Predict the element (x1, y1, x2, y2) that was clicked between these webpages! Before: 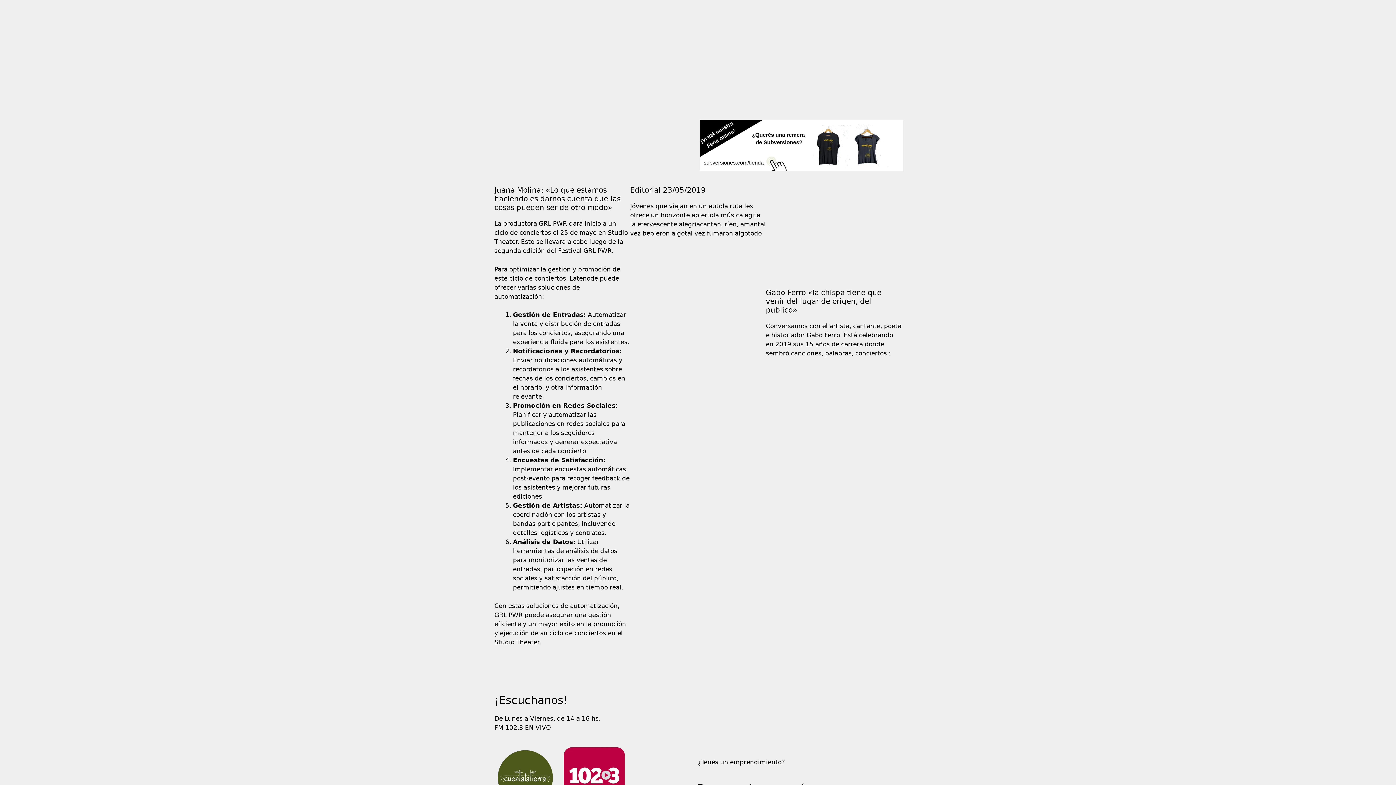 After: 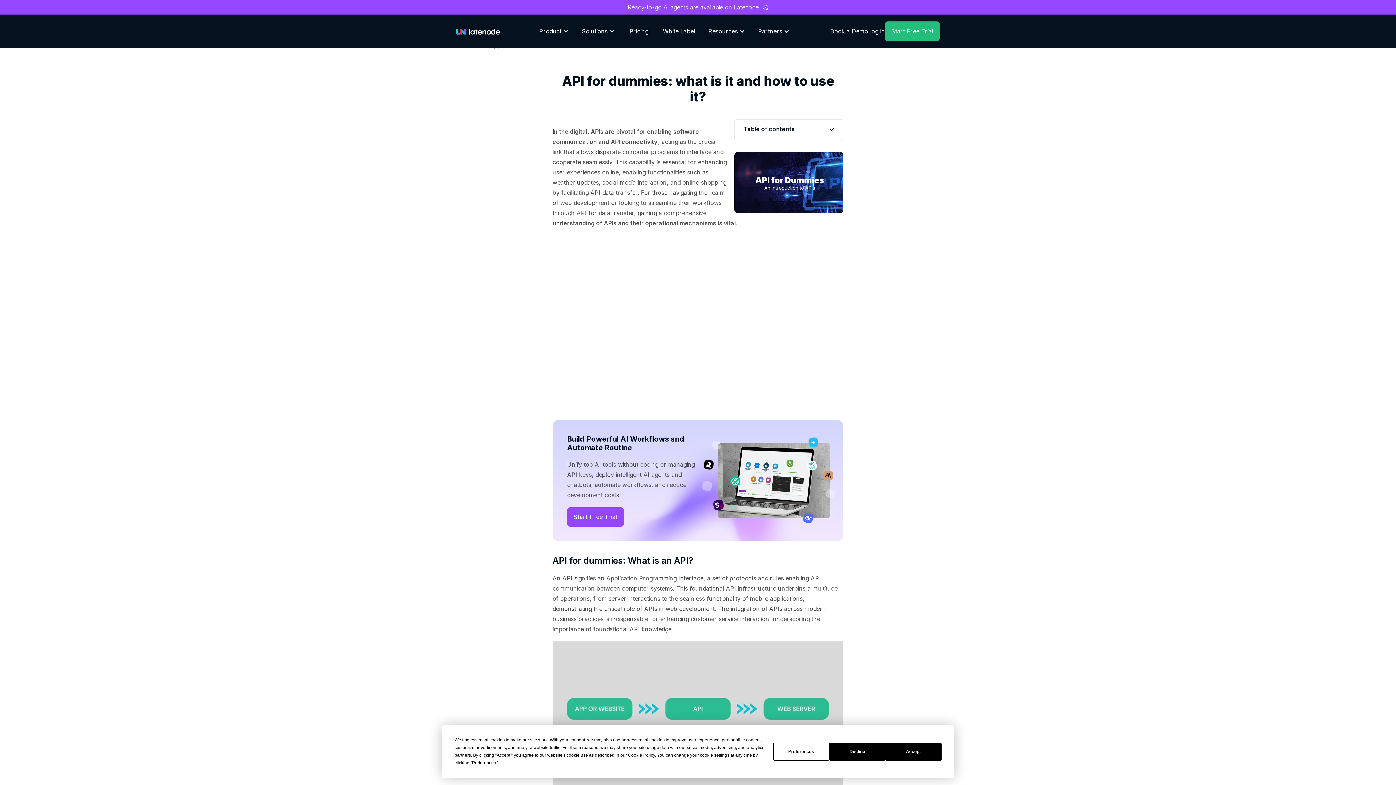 Action: bbox: (569, 274, 598, 282) label: Latenode